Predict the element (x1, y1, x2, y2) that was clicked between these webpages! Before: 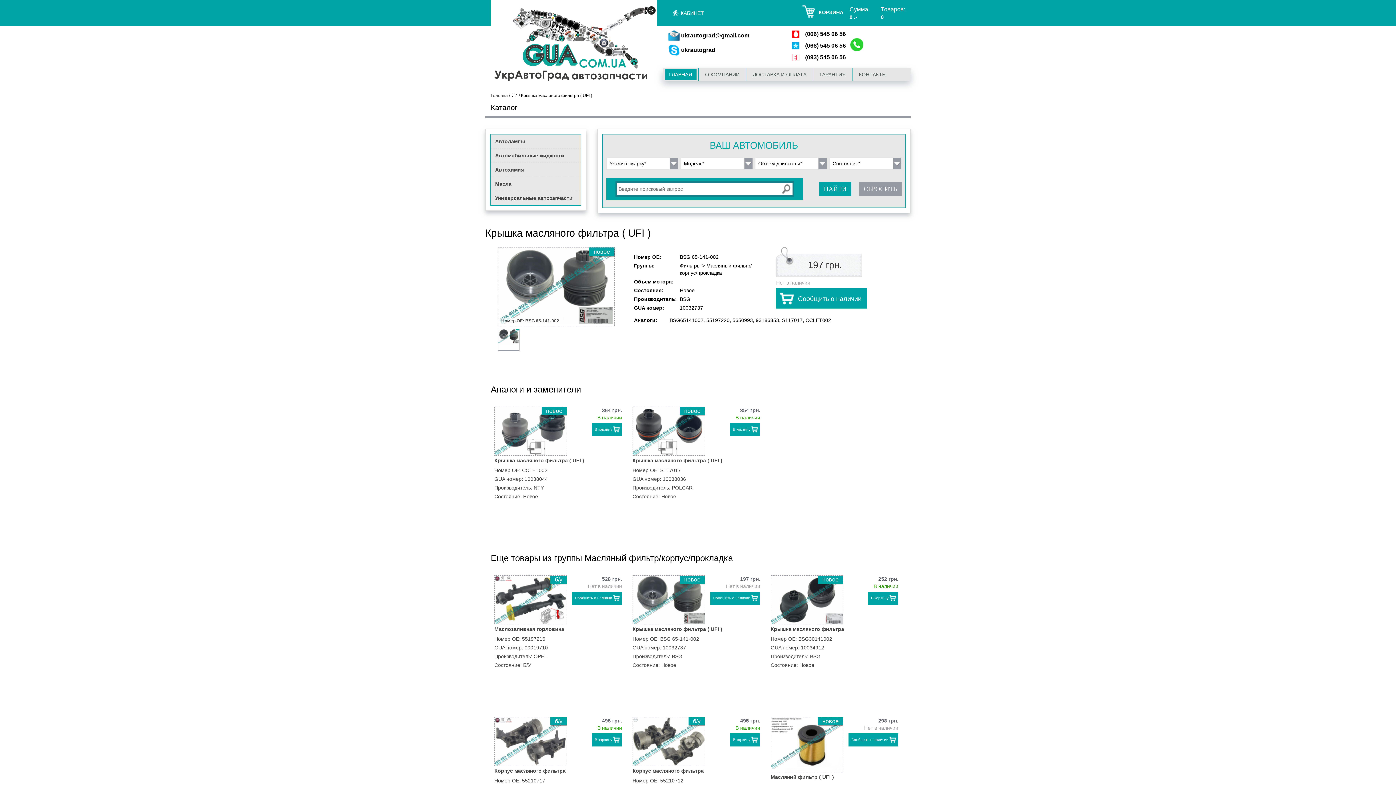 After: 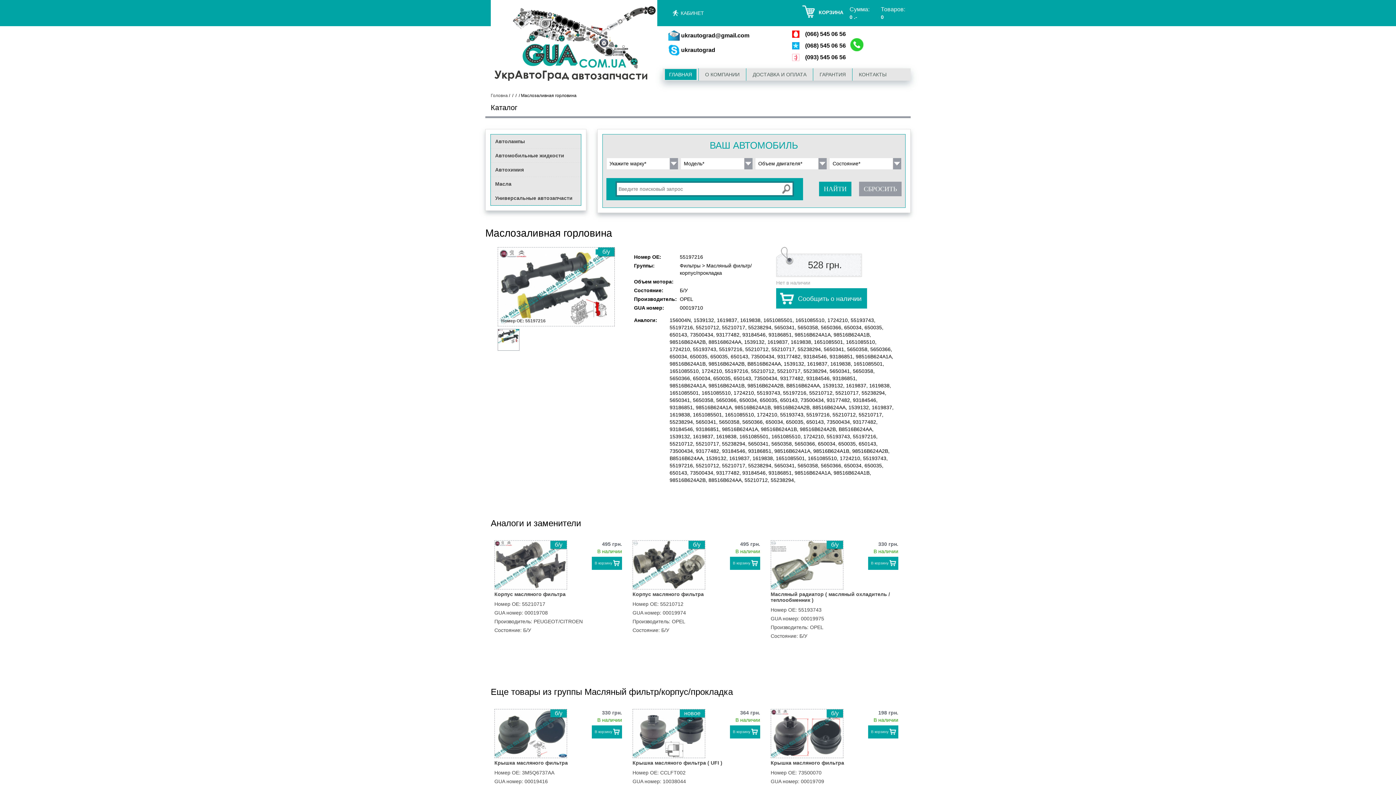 Action: label: Маслозаливная горловина bbox: (494, 626, 564, 632)